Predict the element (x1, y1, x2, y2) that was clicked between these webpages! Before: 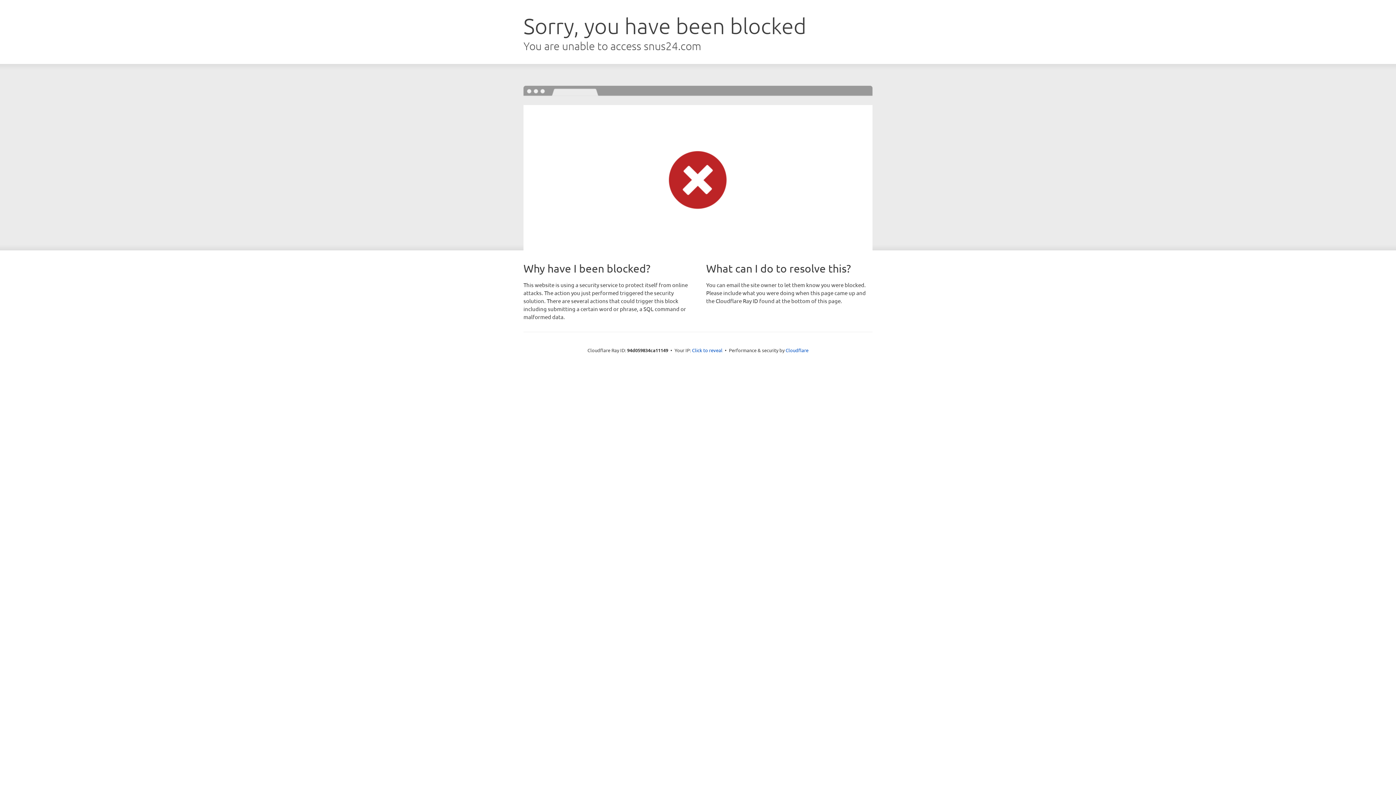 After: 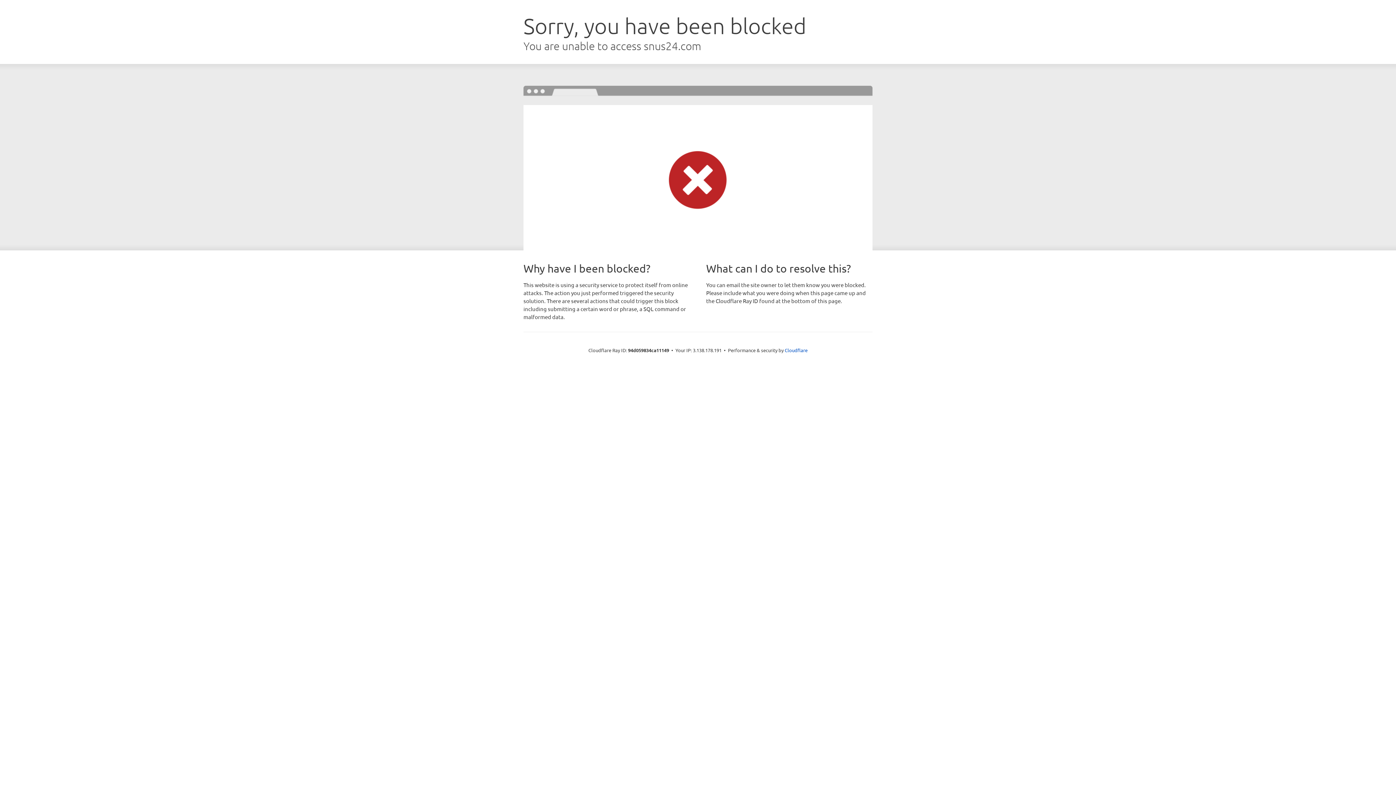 Action: label: Click to reveal bbox: (692, 346, 722, 353)